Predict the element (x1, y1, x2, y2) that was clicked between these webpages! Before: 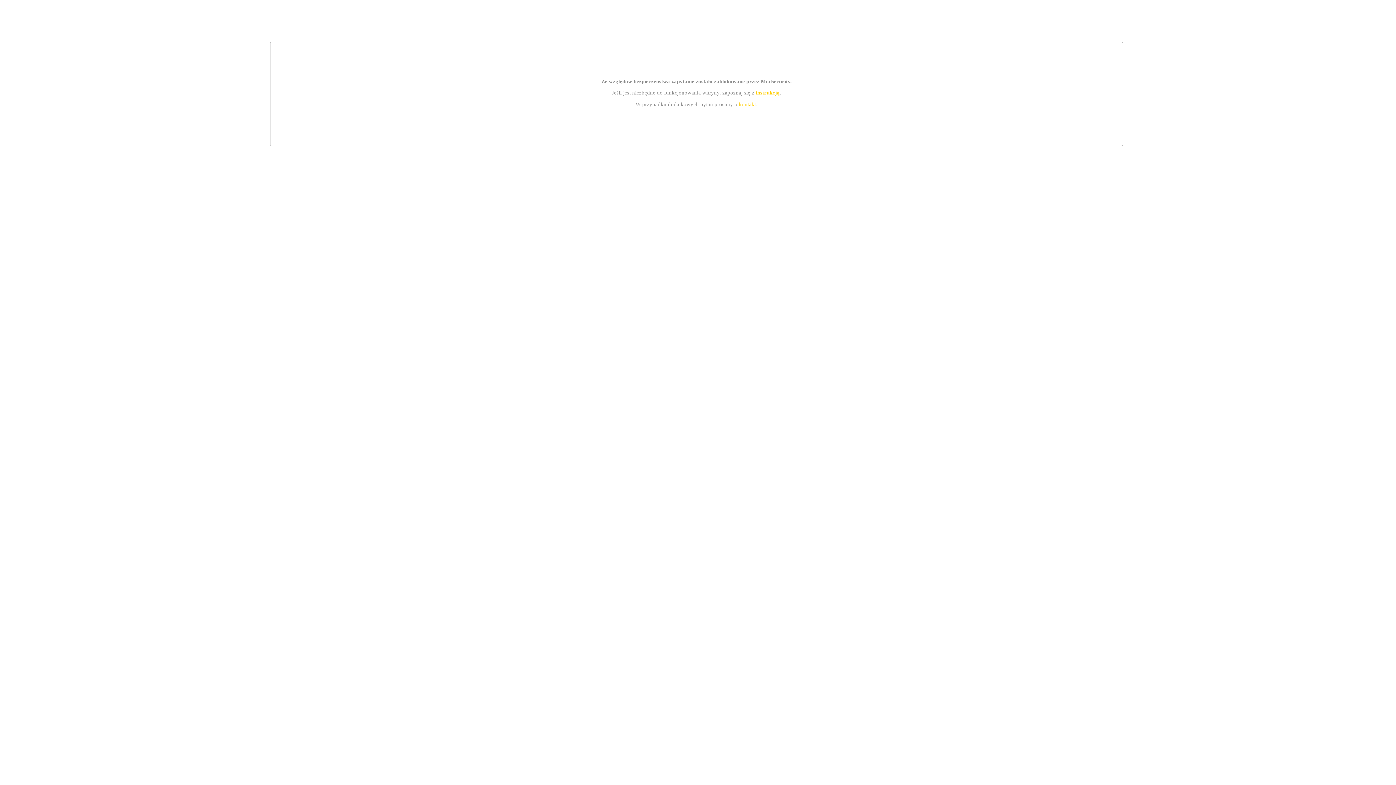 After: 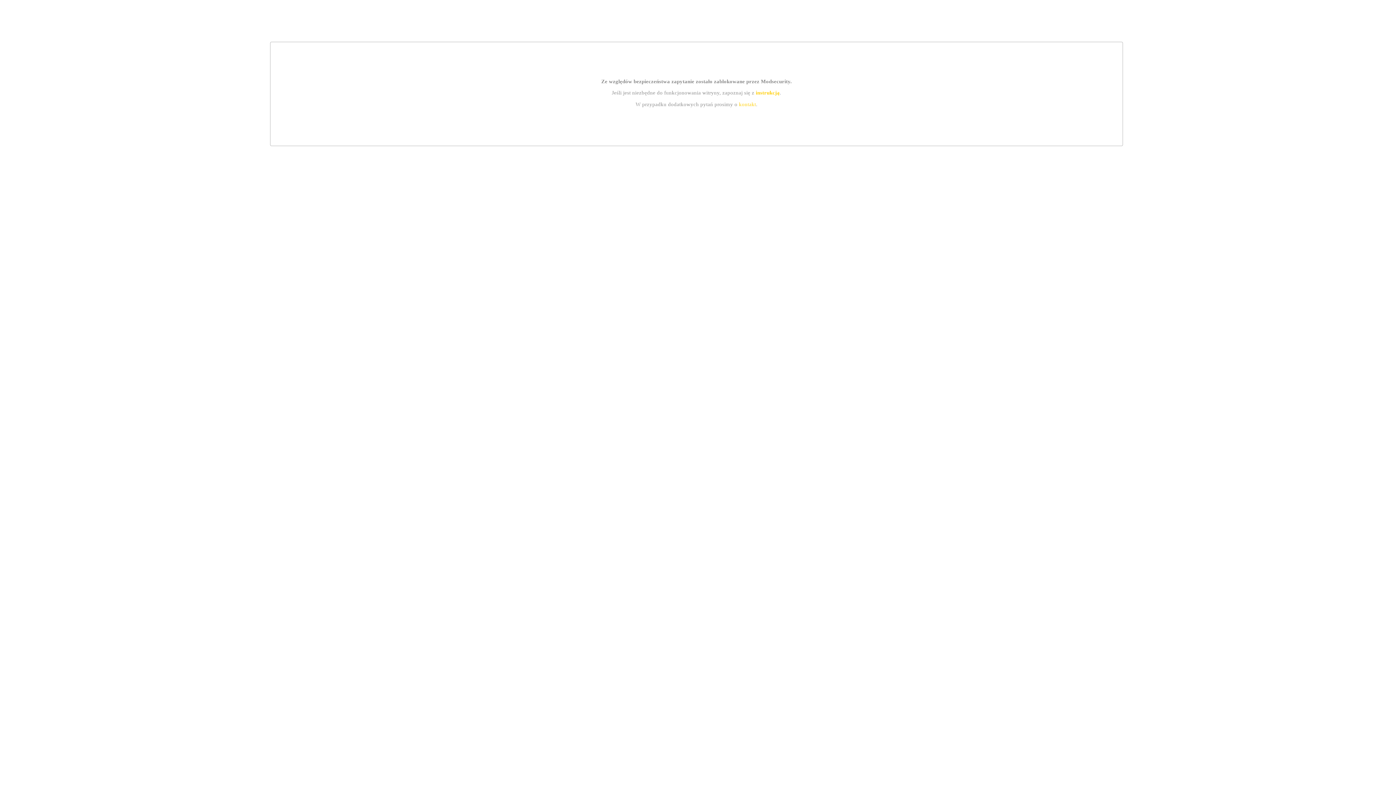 Action: label: kontakt bbox: (739, 101, 756, 107)